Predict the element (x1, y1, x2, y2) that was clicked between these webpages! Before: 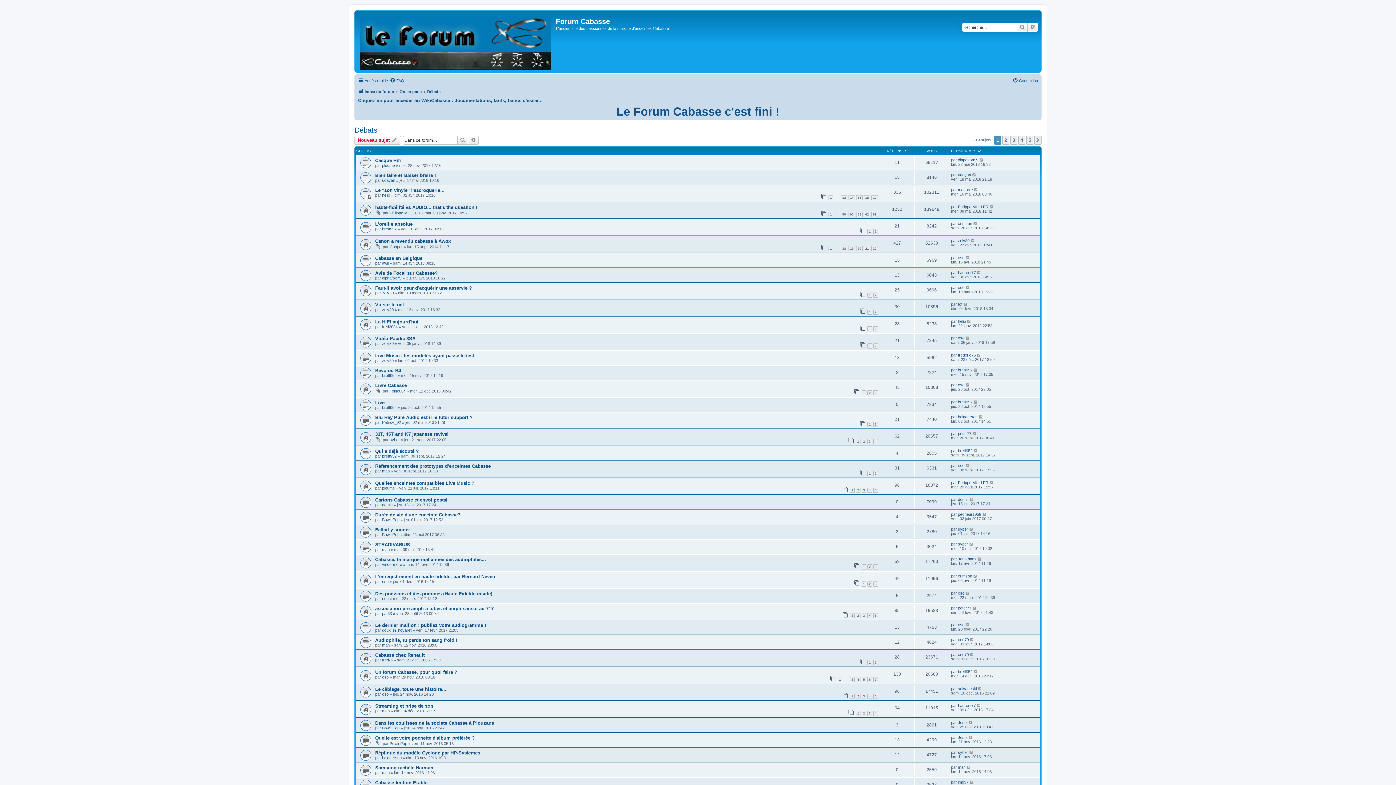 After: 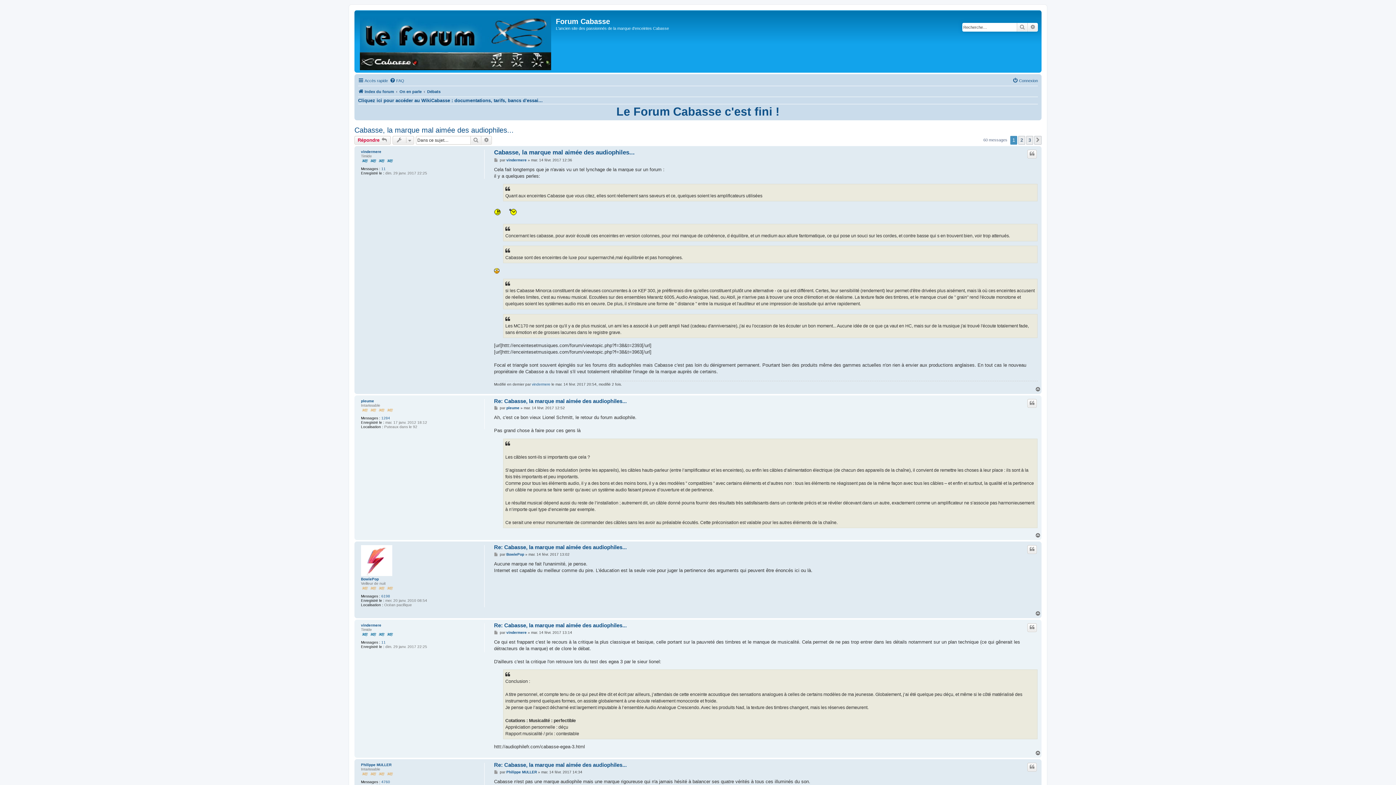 Action: bbox: (861, 564, 866, 569) label: 1